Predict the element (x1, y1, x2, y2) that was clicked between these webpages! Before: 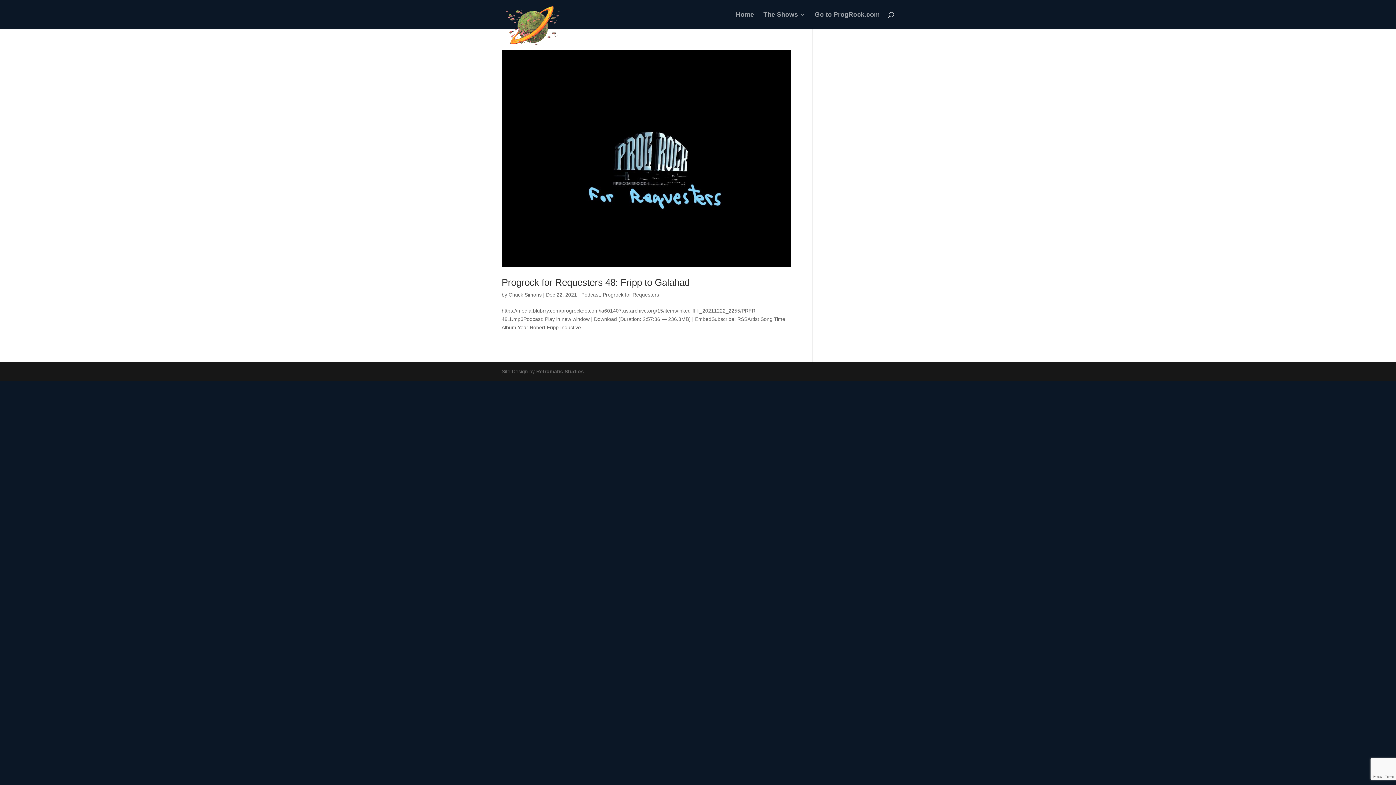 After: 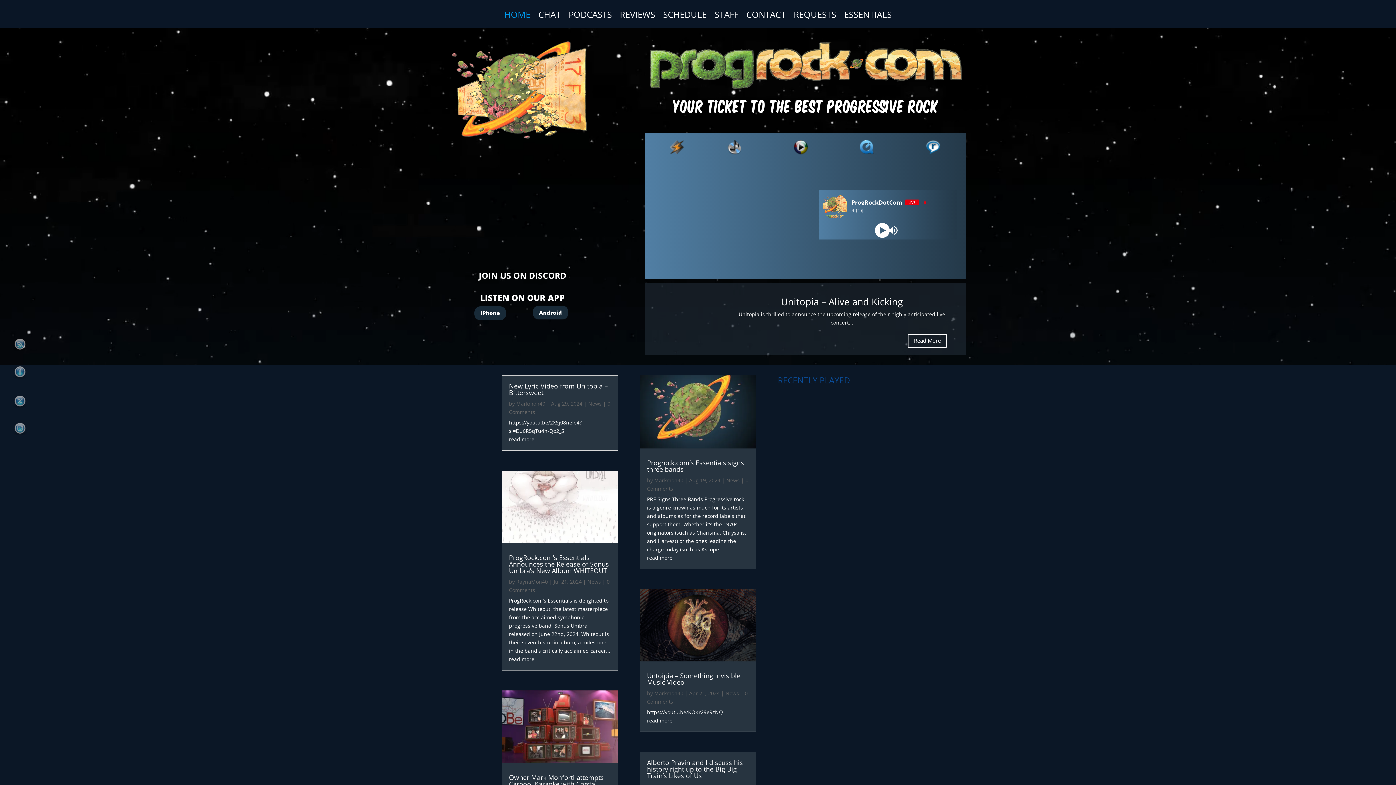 Action: label: Go to ProgRock.com bbox: (814, 12, 880, 29)